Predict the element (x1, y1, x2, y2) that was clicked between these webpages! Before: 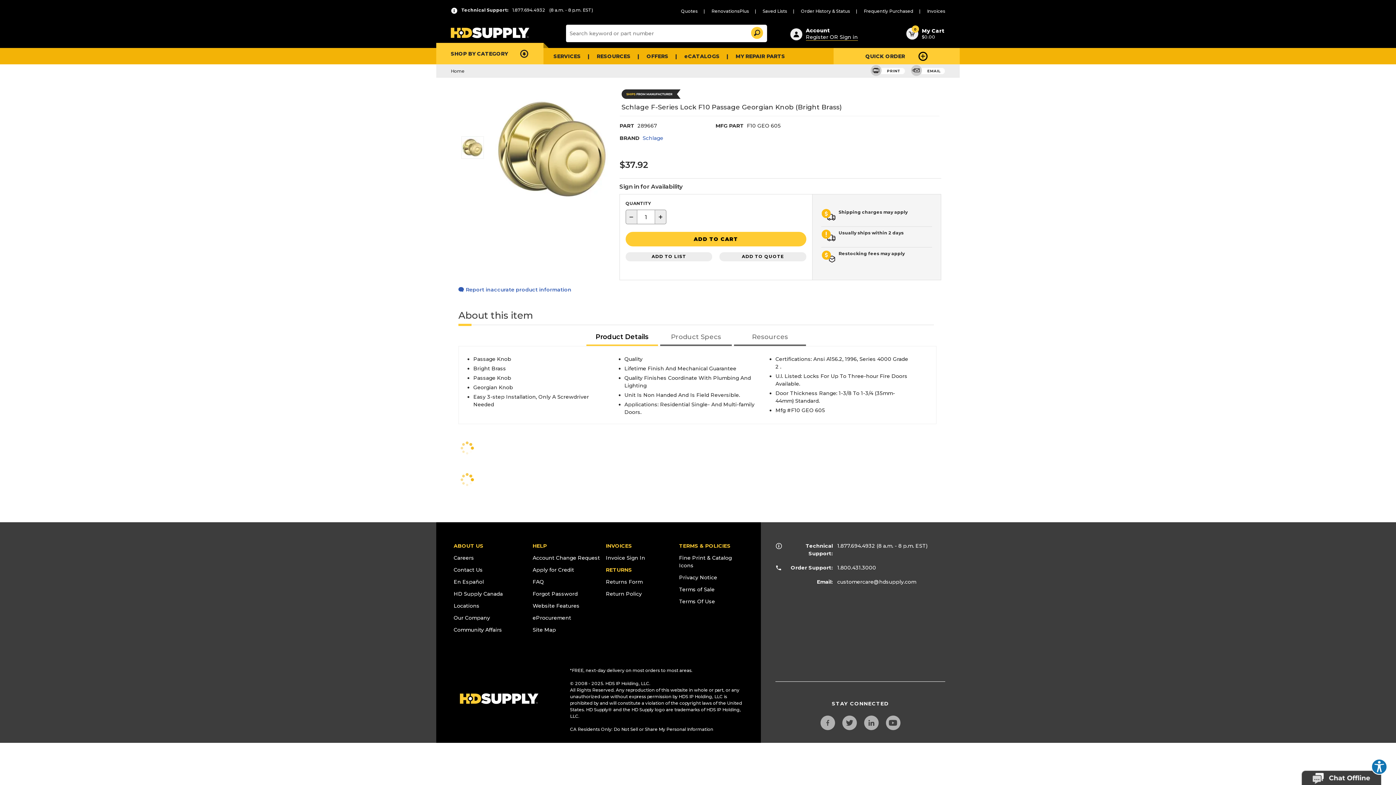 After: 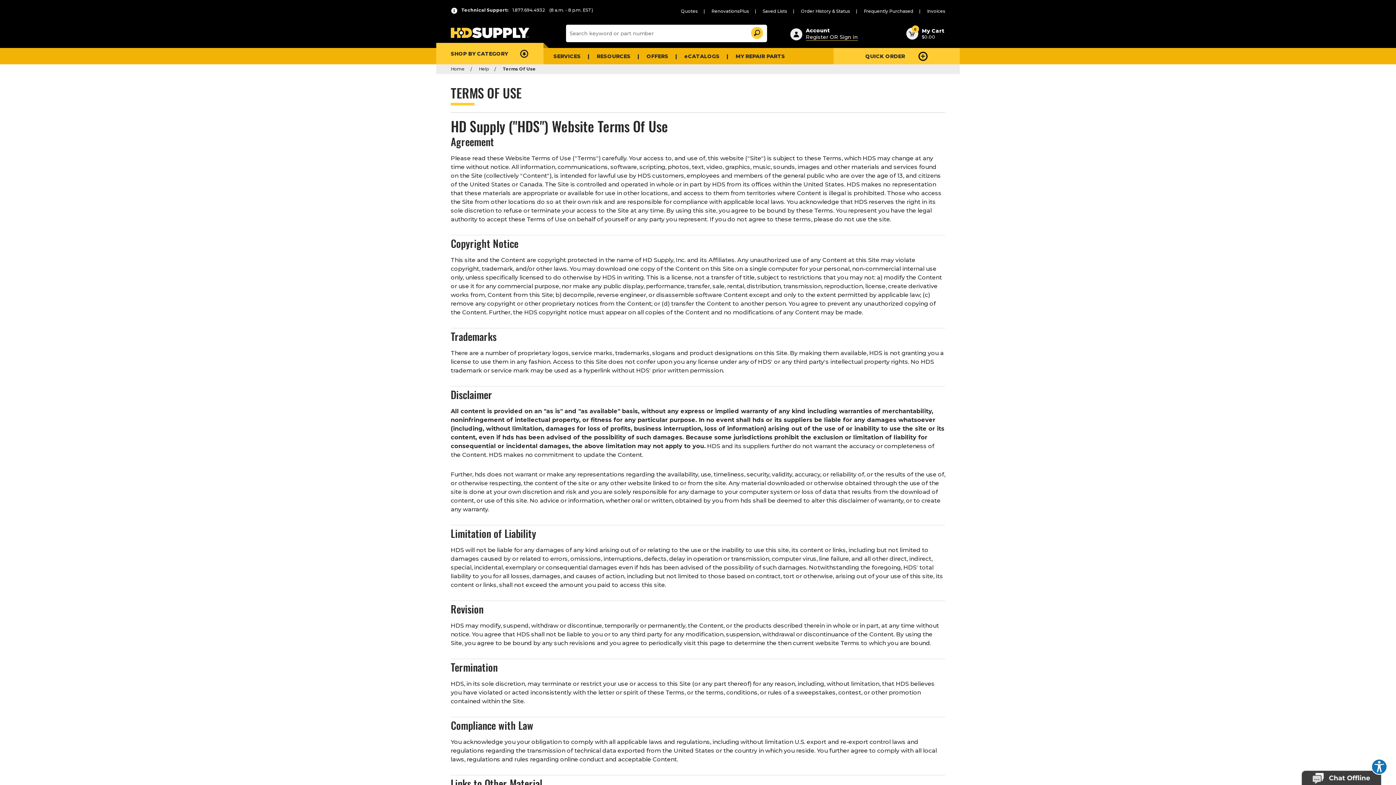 Action: bbox: (679, 534, 730, 540) label: TERMS & POLICIES